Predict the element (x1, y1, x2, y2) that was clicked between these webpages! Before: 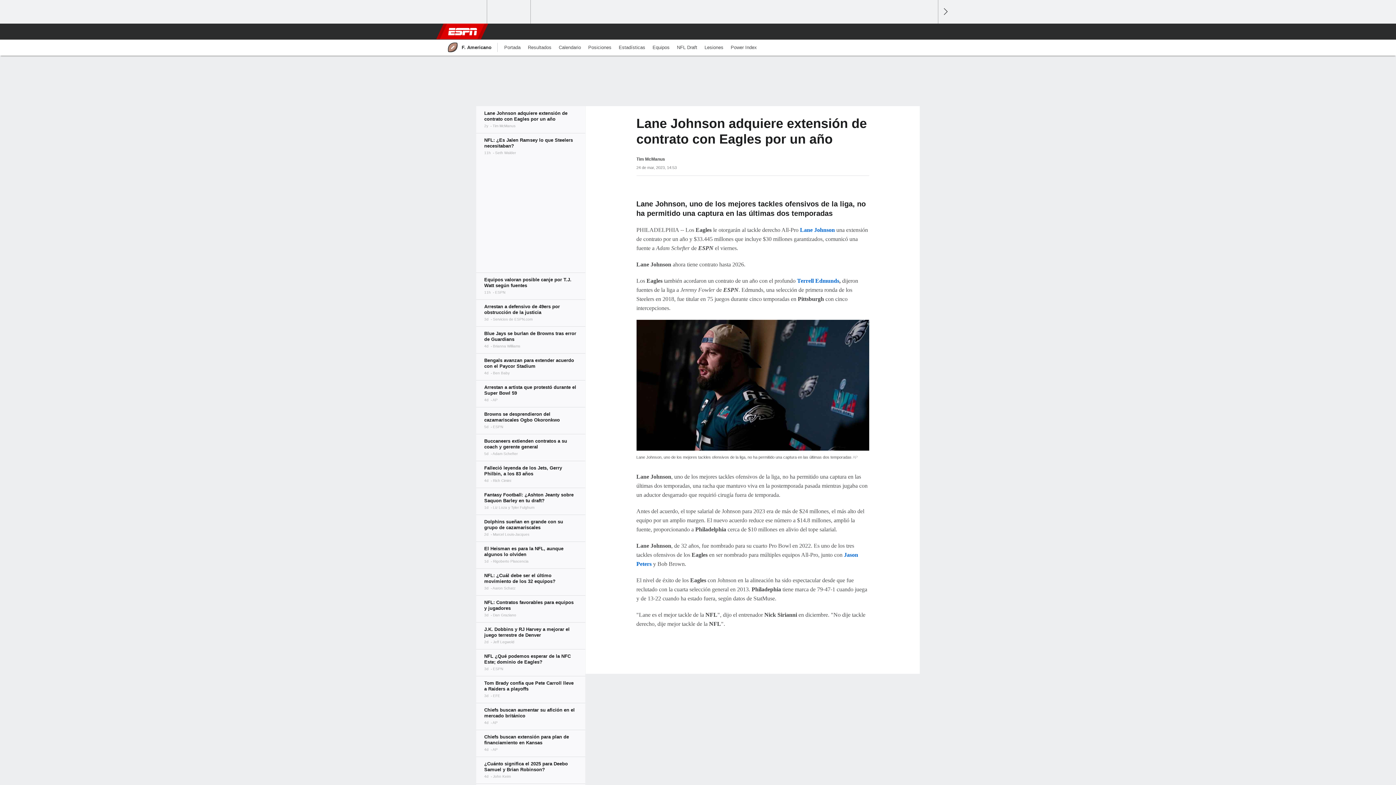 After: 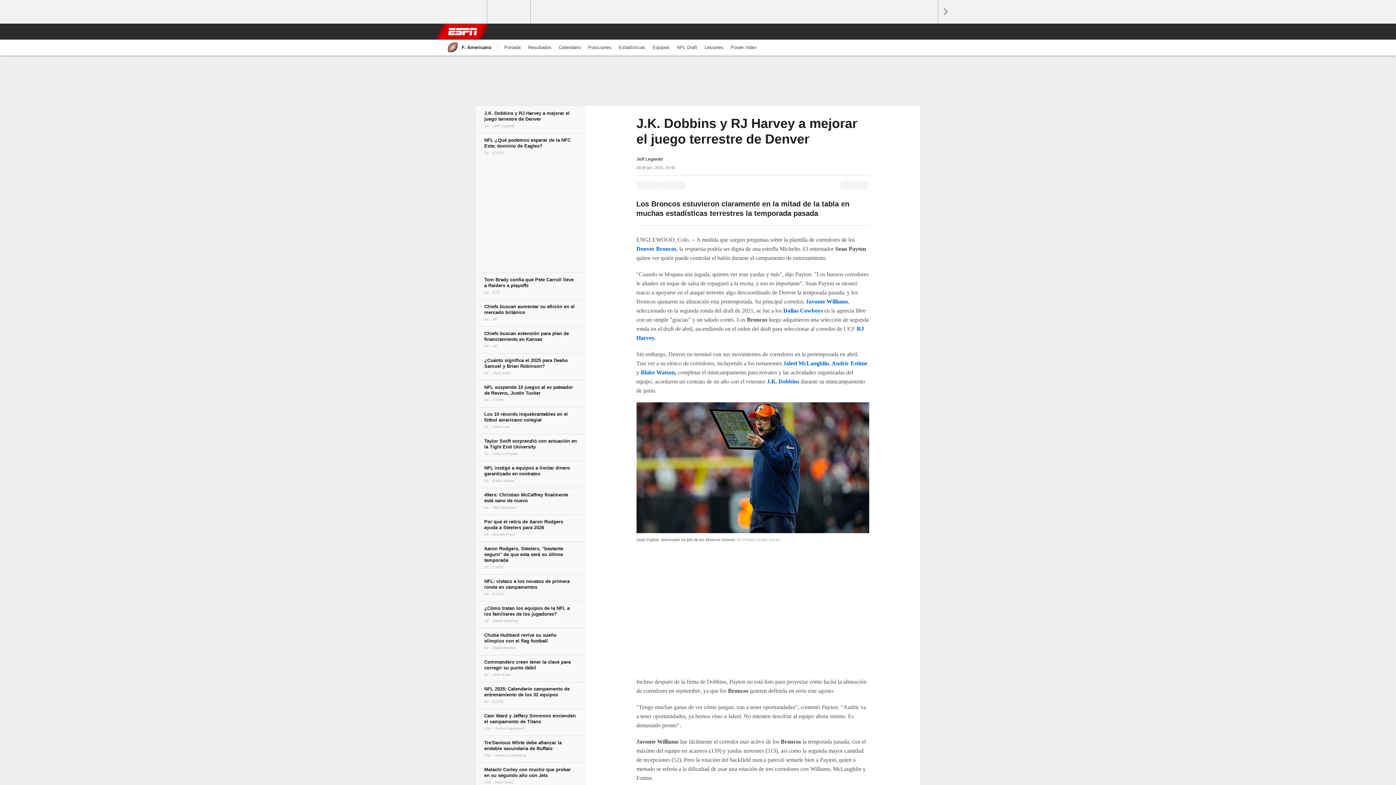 Action: bbox: (476, 622, 585, 649)